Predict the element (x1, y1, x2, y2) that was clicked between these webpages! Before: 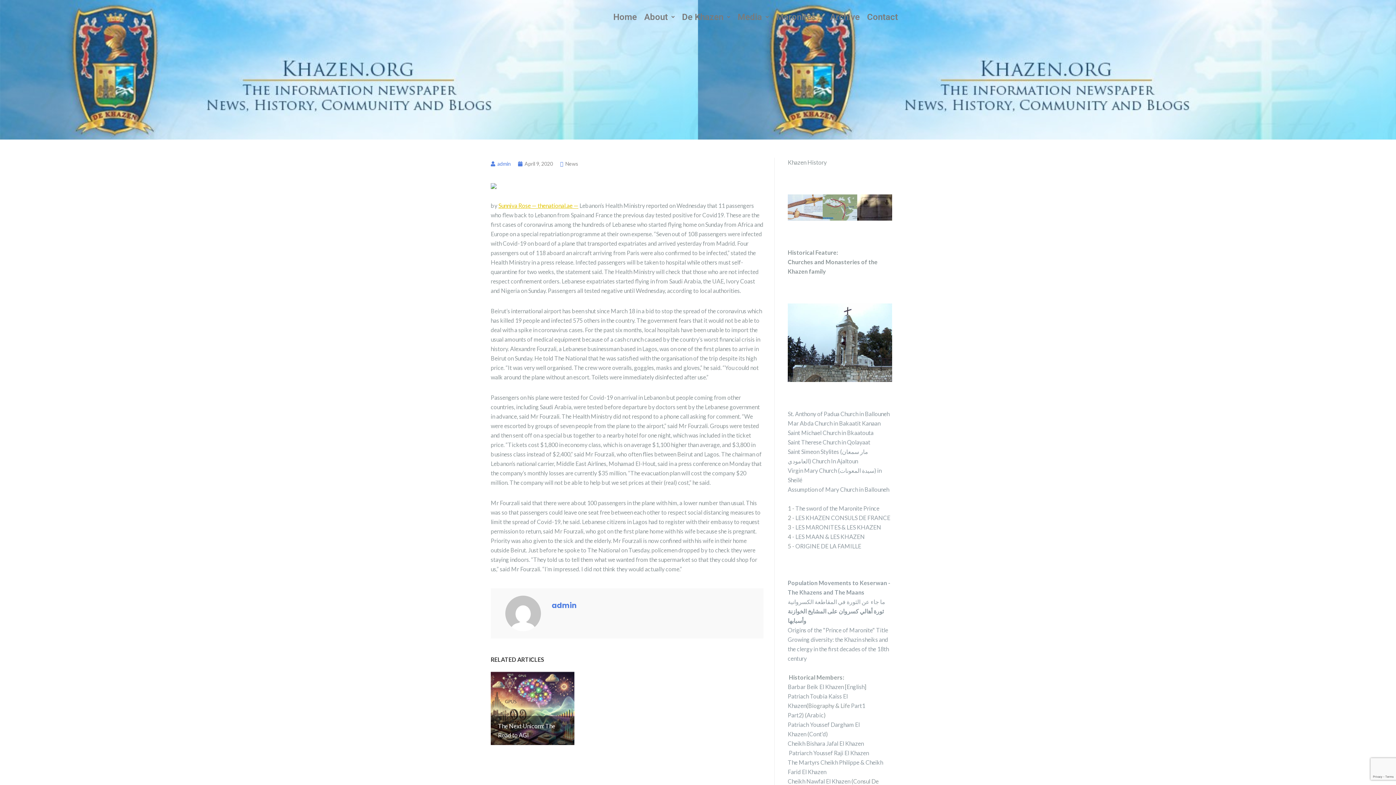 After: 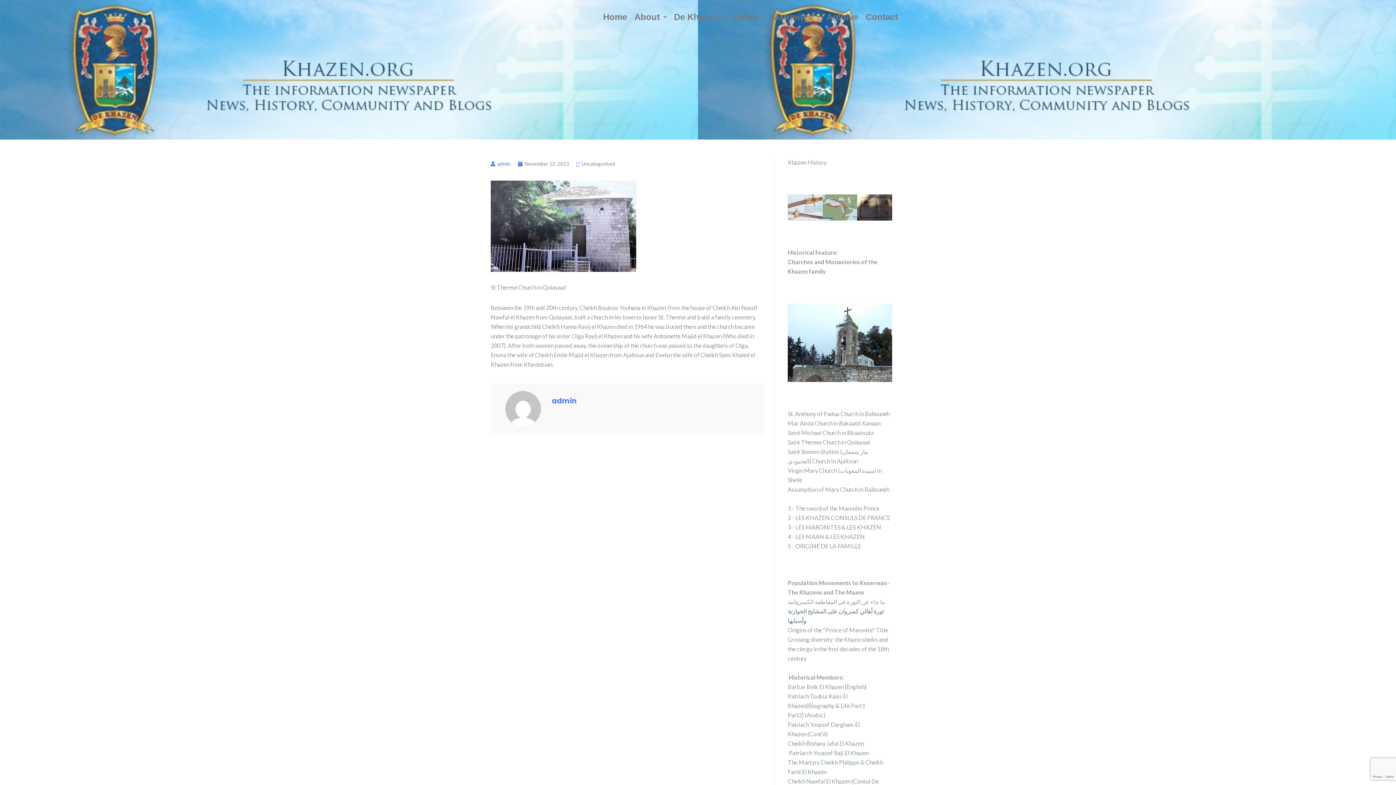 Action: bbox: (788, 438, 870, 445) label: Saint Therese Church in Qolayaat